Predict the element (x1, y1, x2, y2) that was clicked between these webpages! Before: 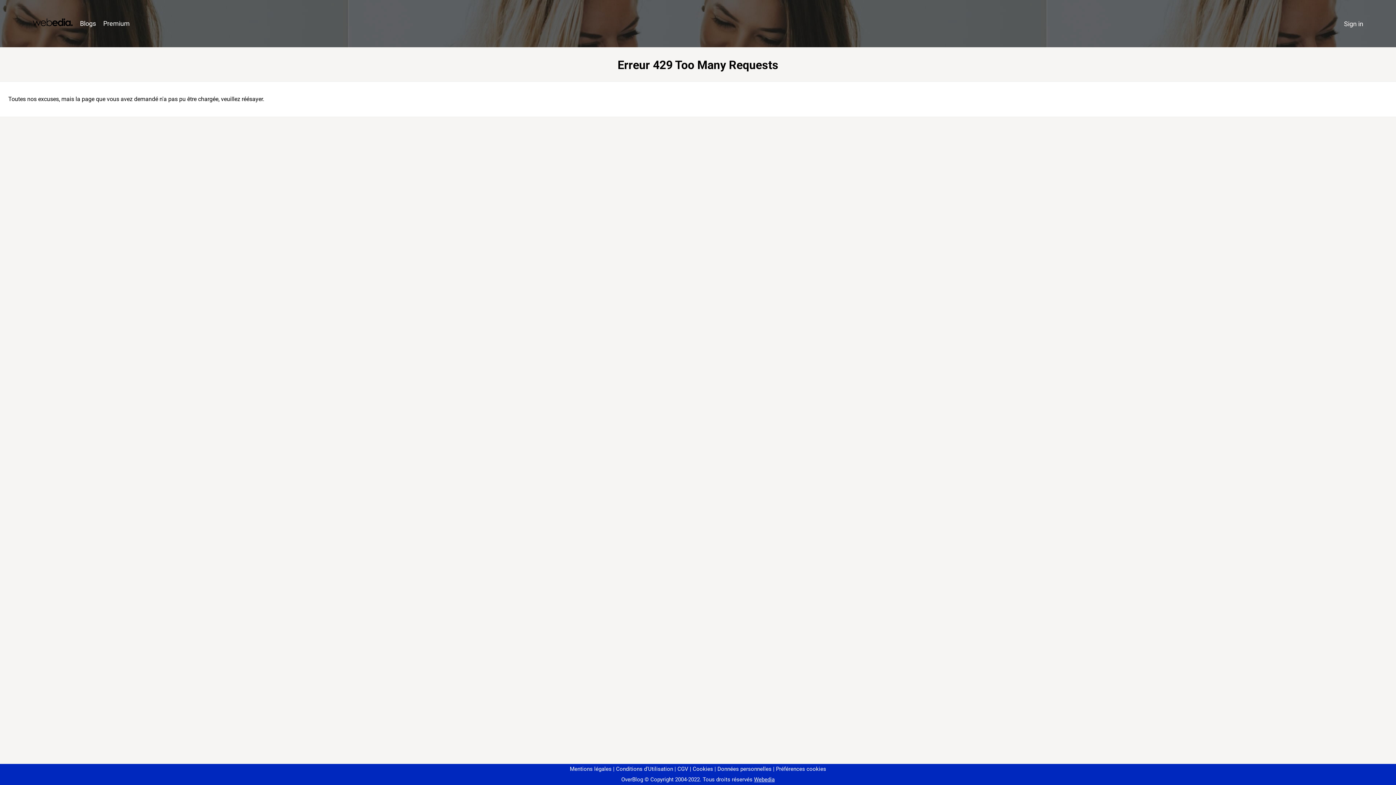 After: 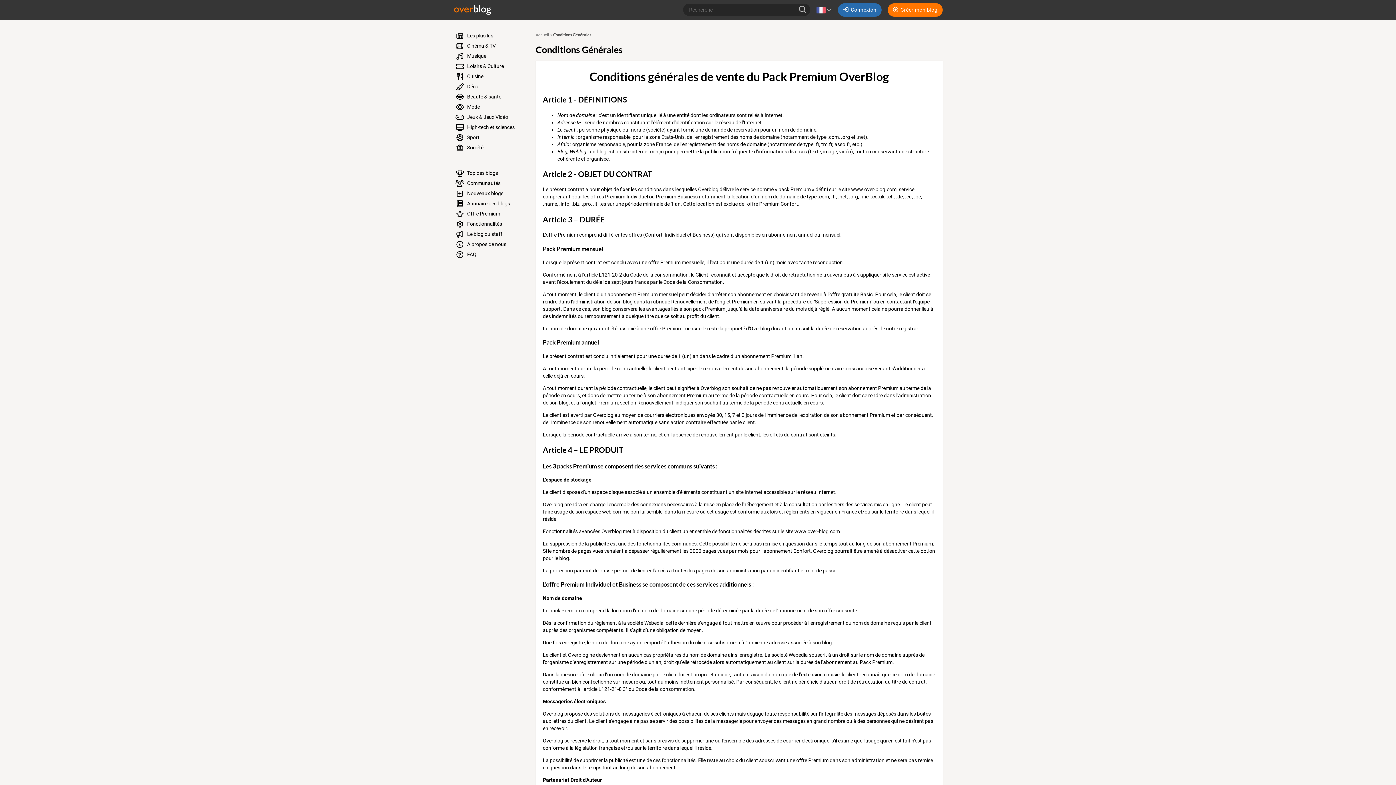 Action: label: CGV bbox: (674, 766, 688, 772)